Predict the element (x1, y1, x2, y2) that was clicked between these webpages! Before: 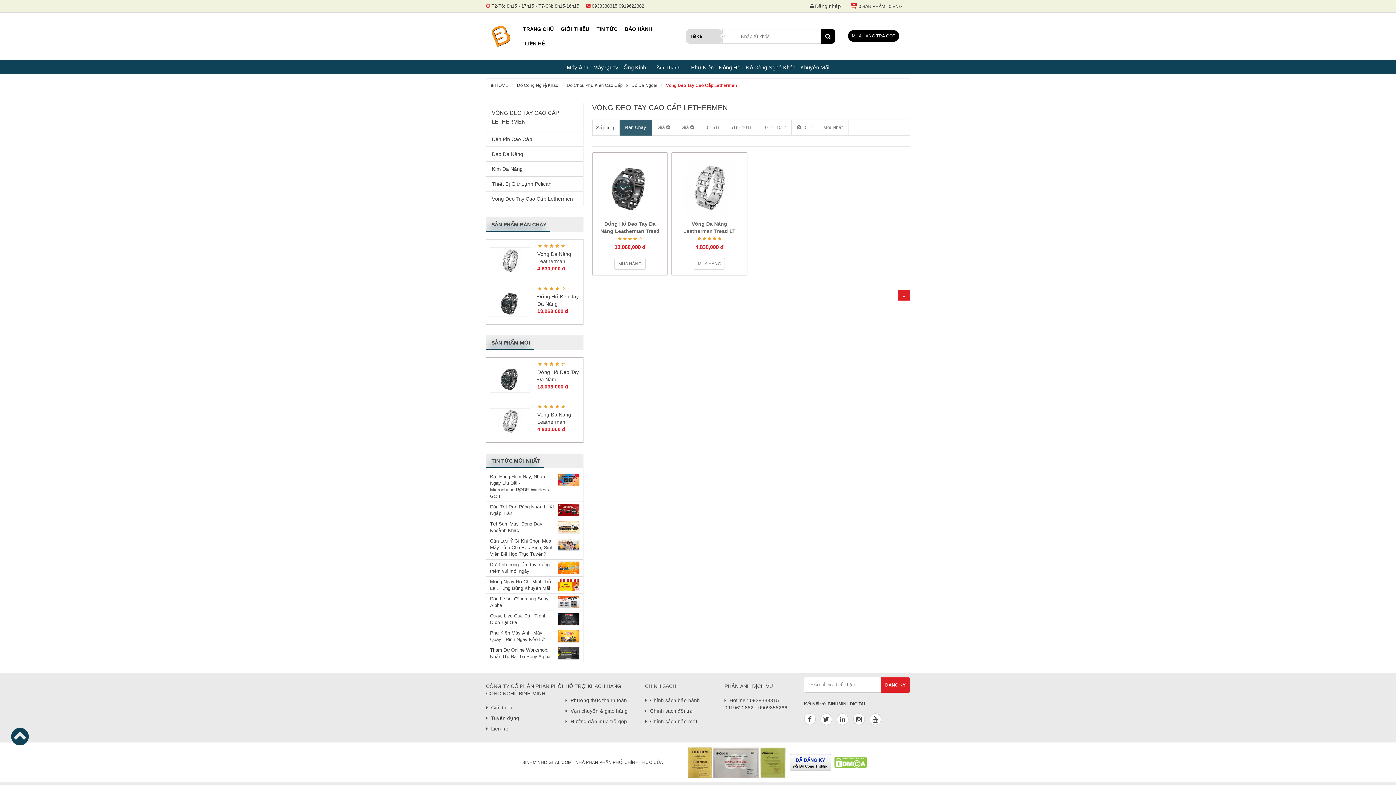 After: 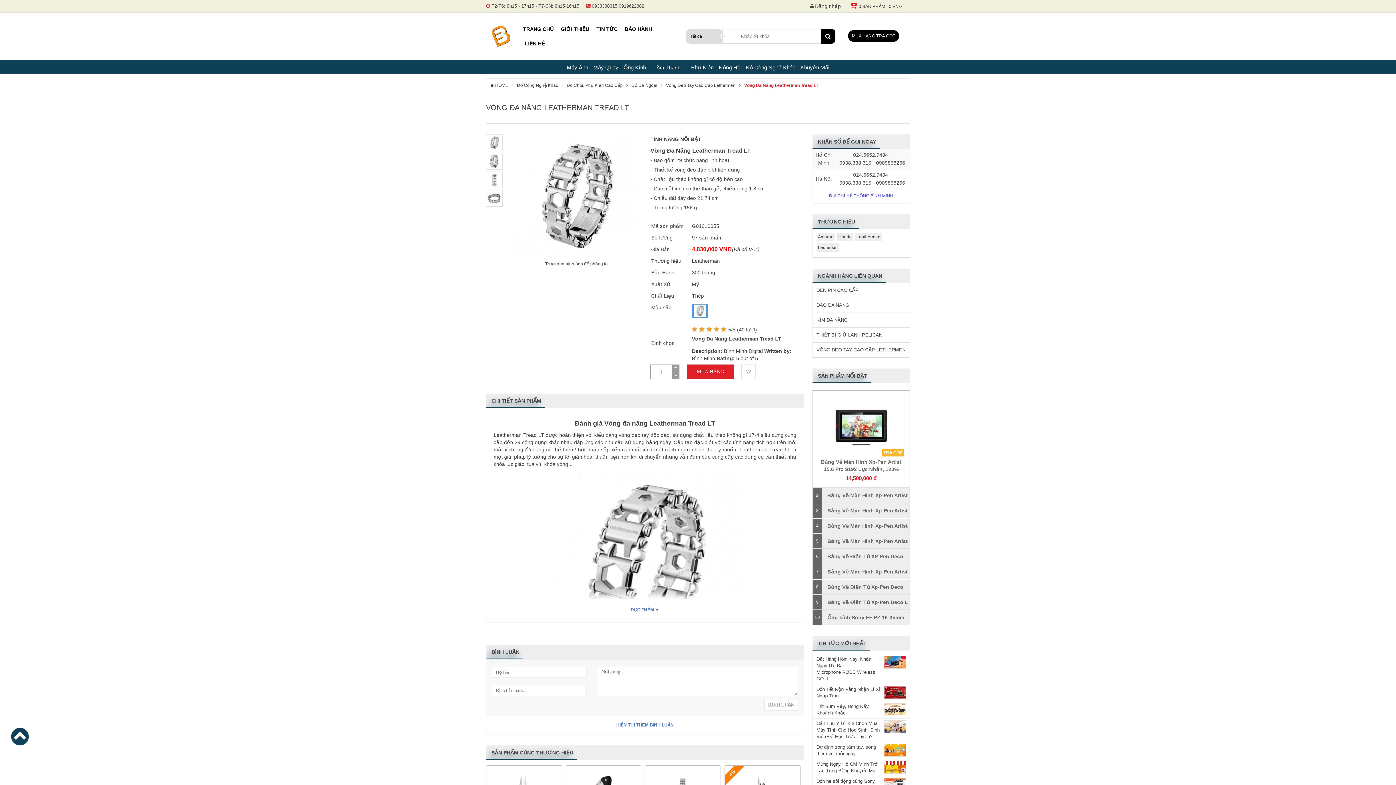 Action: bbox: (490, 247, 530, 274)